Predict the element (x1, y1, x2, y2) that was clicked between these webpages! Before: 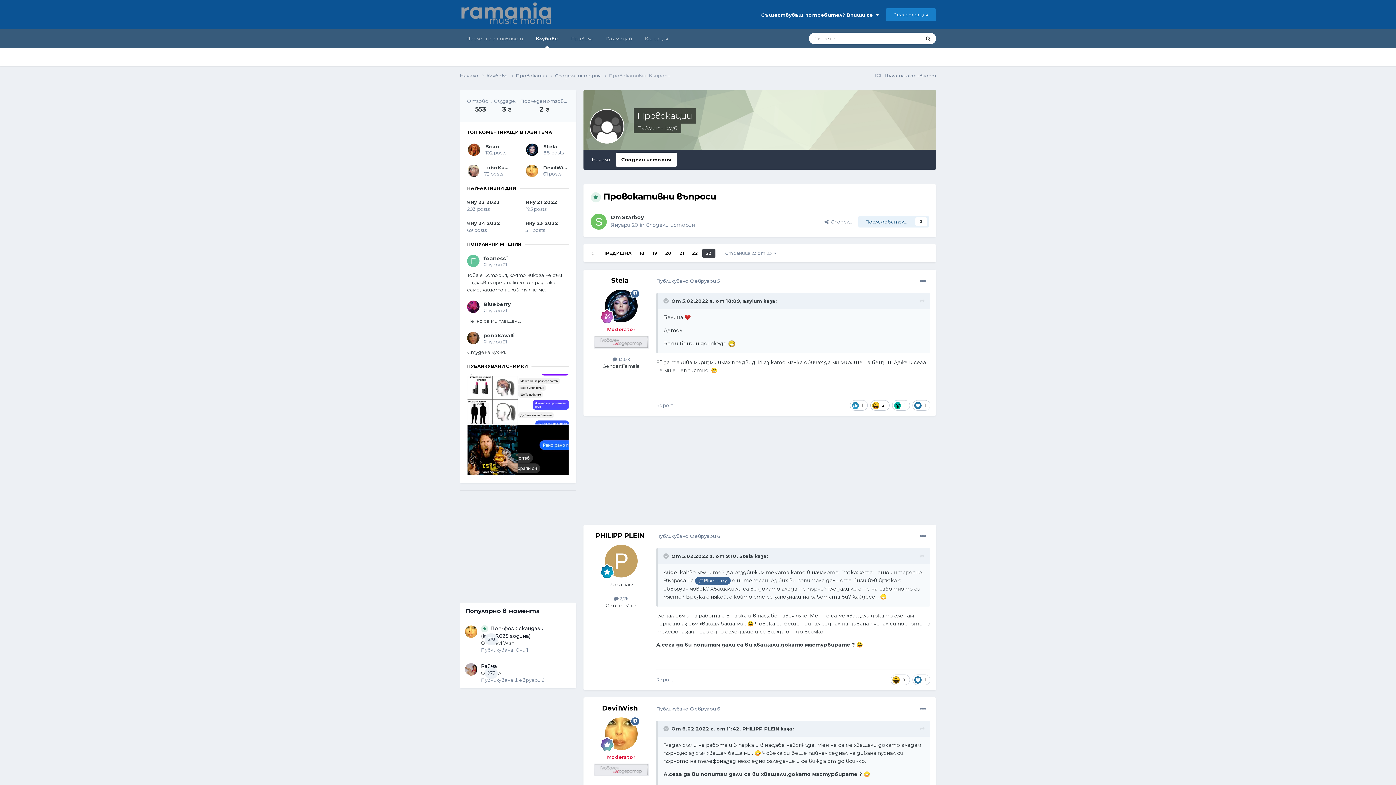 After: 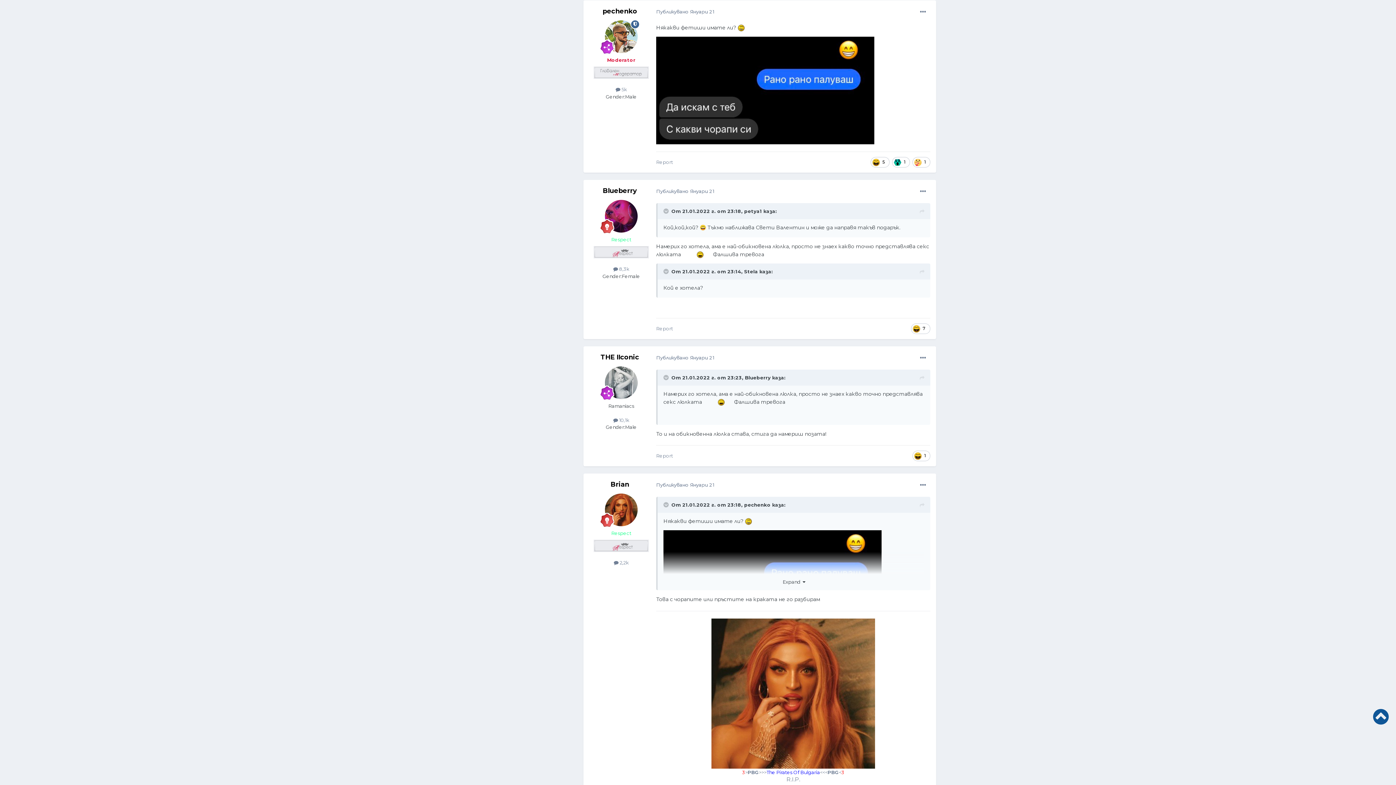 Action: bbox: (518, 425, 568, 475)